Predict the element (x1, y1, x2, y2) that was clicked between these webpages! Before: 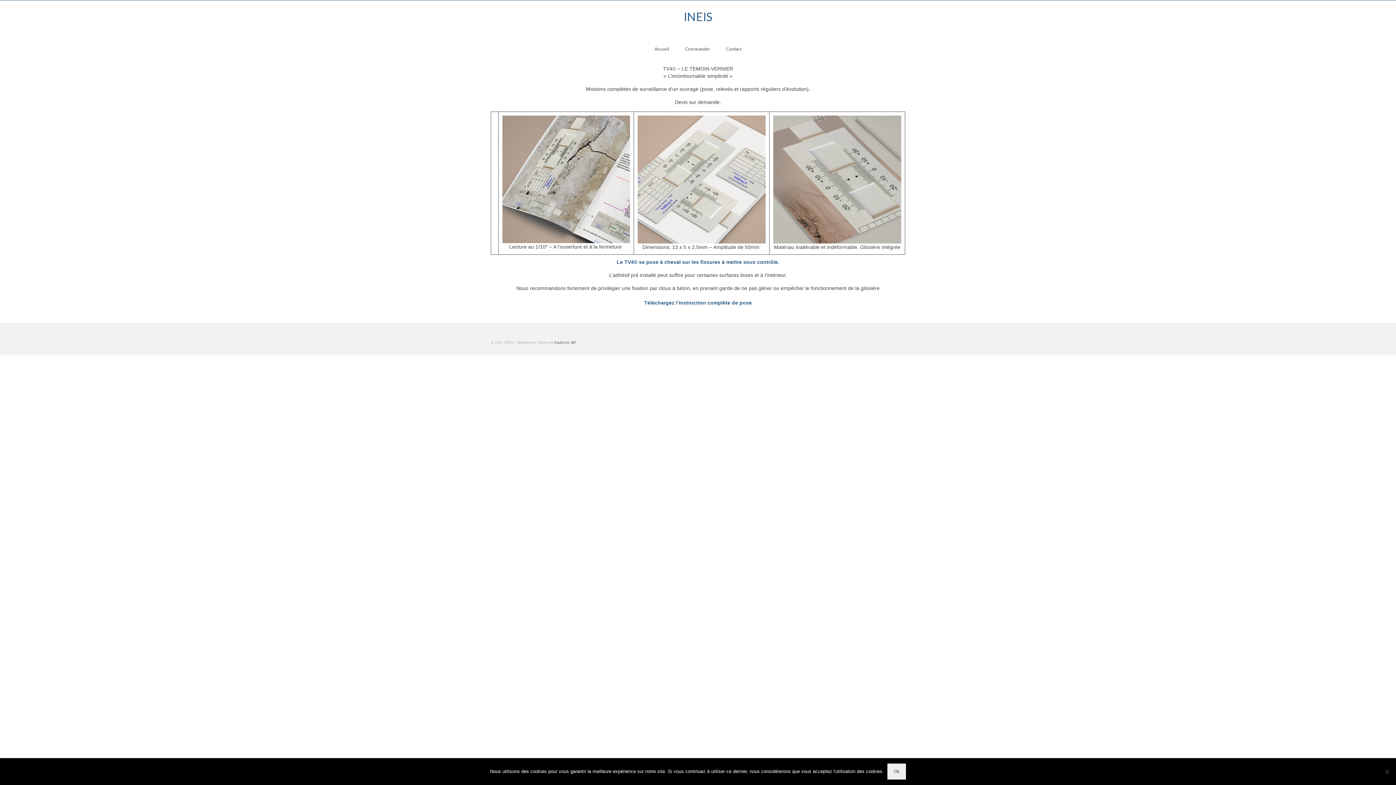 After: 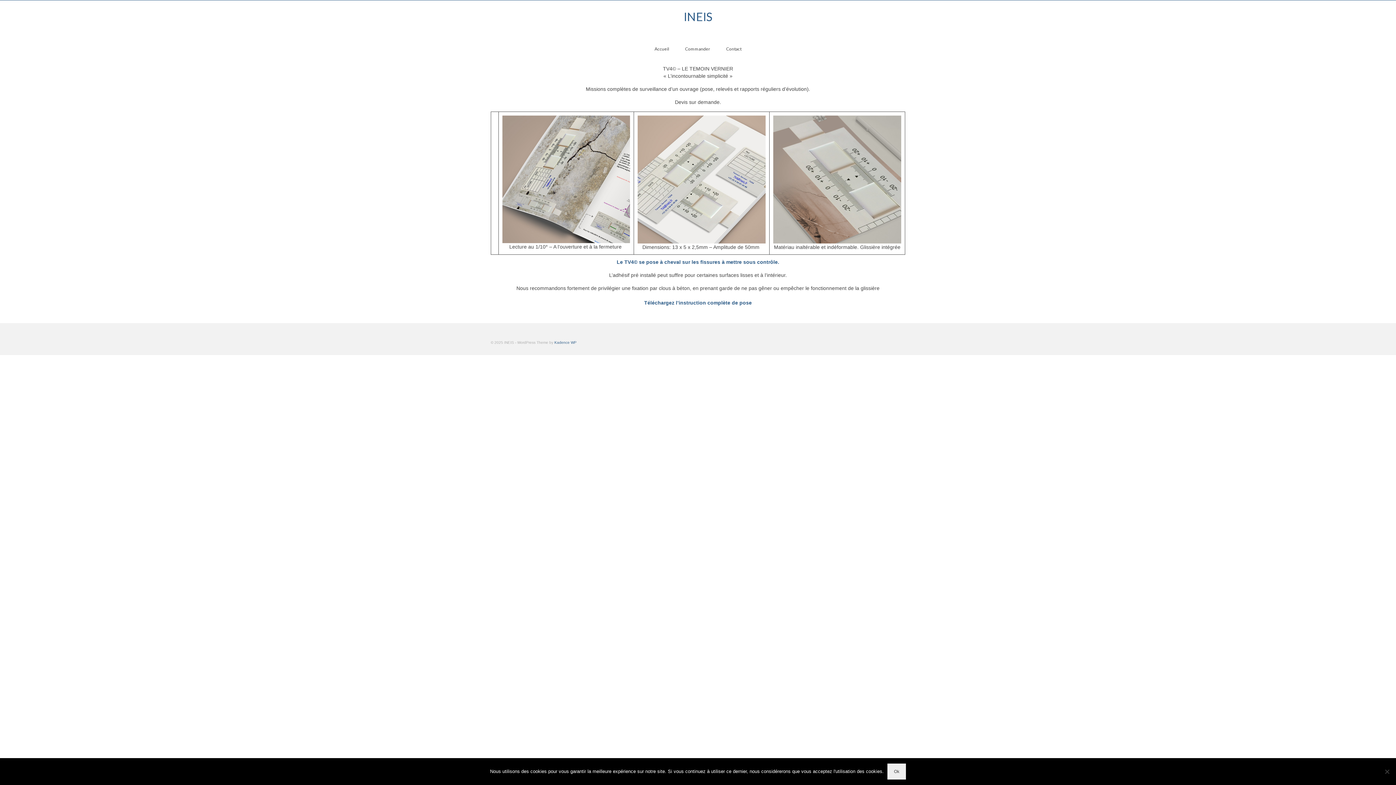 Action: label: Kadence WP bbox: (554, 340, 576, 344)